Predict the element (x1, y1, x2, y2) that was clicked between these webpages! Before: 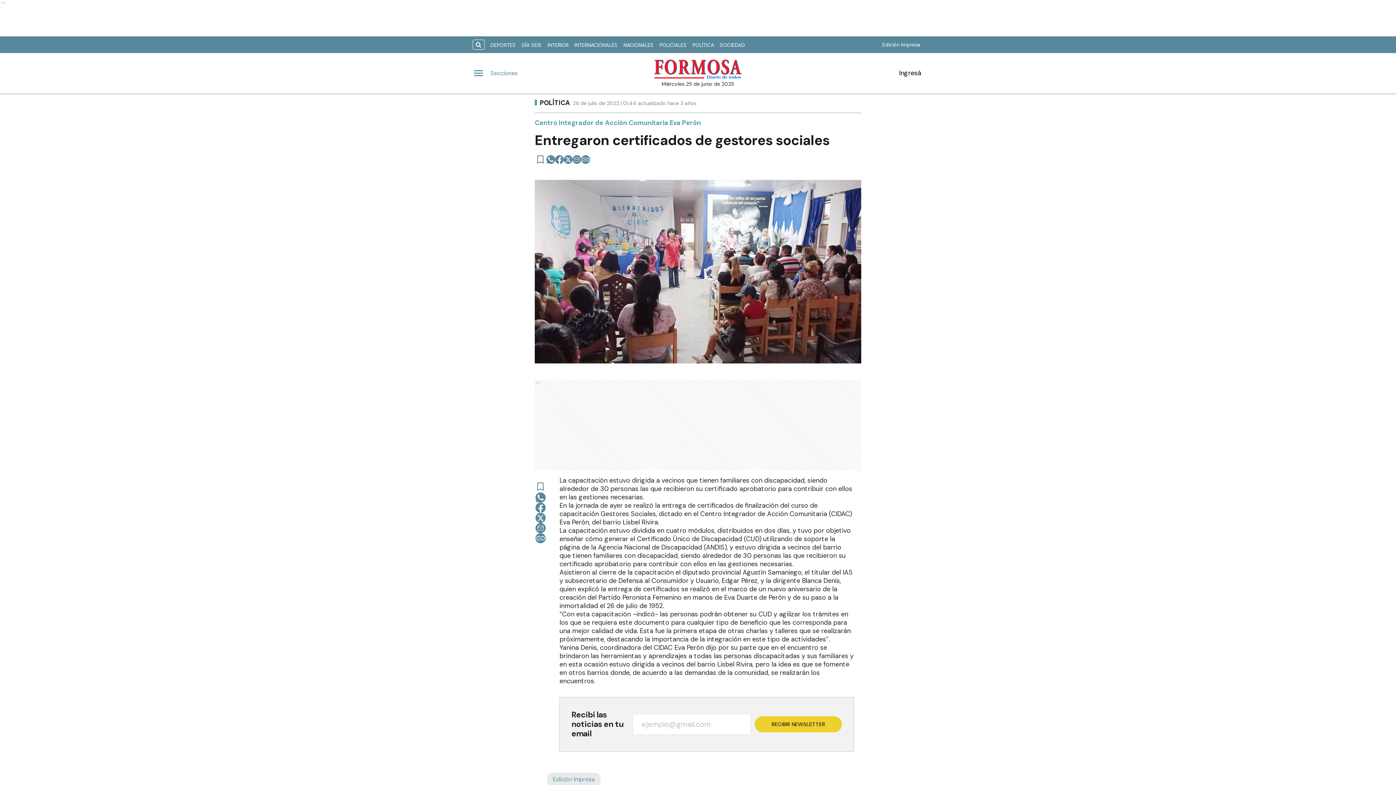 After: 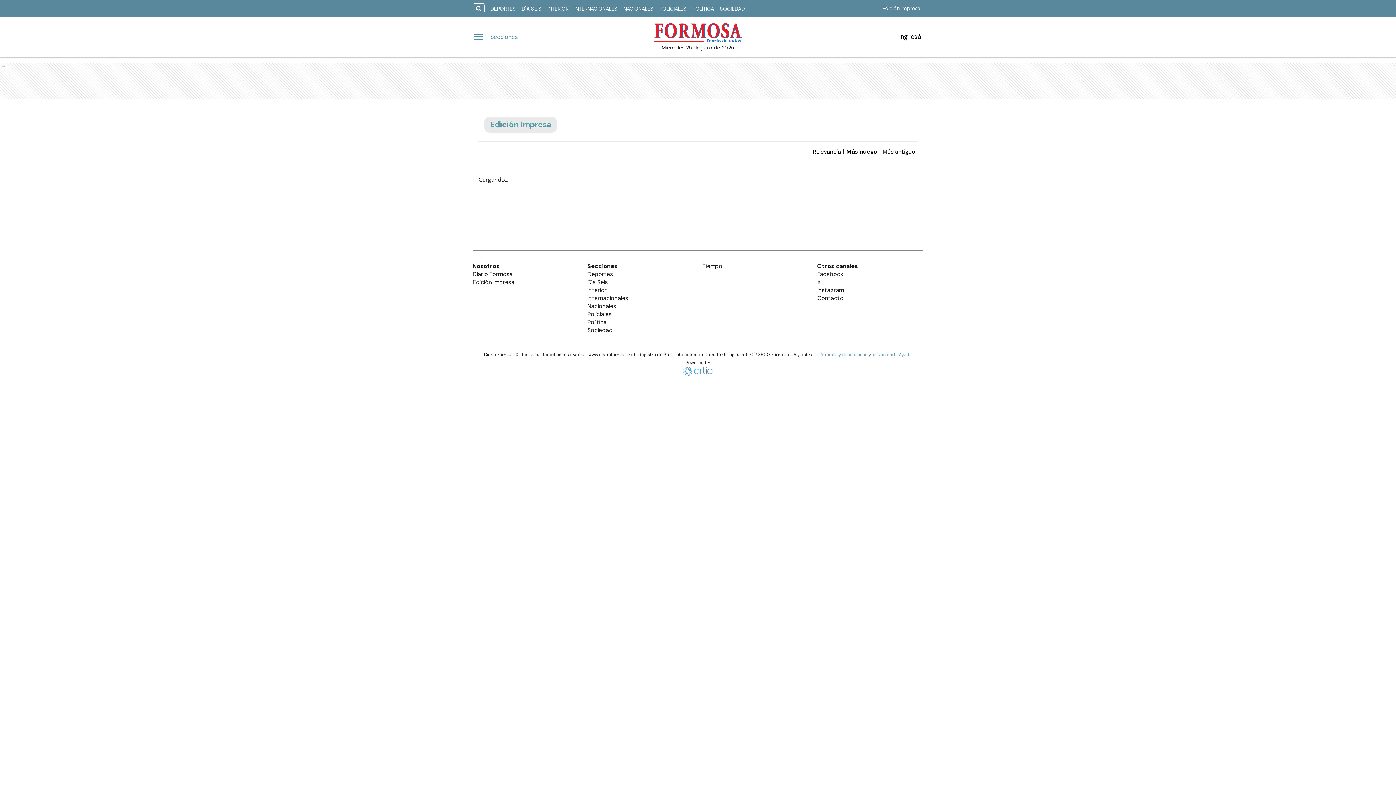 Action: label: Edición Impresa bbox: (547, 772, 600, 786)